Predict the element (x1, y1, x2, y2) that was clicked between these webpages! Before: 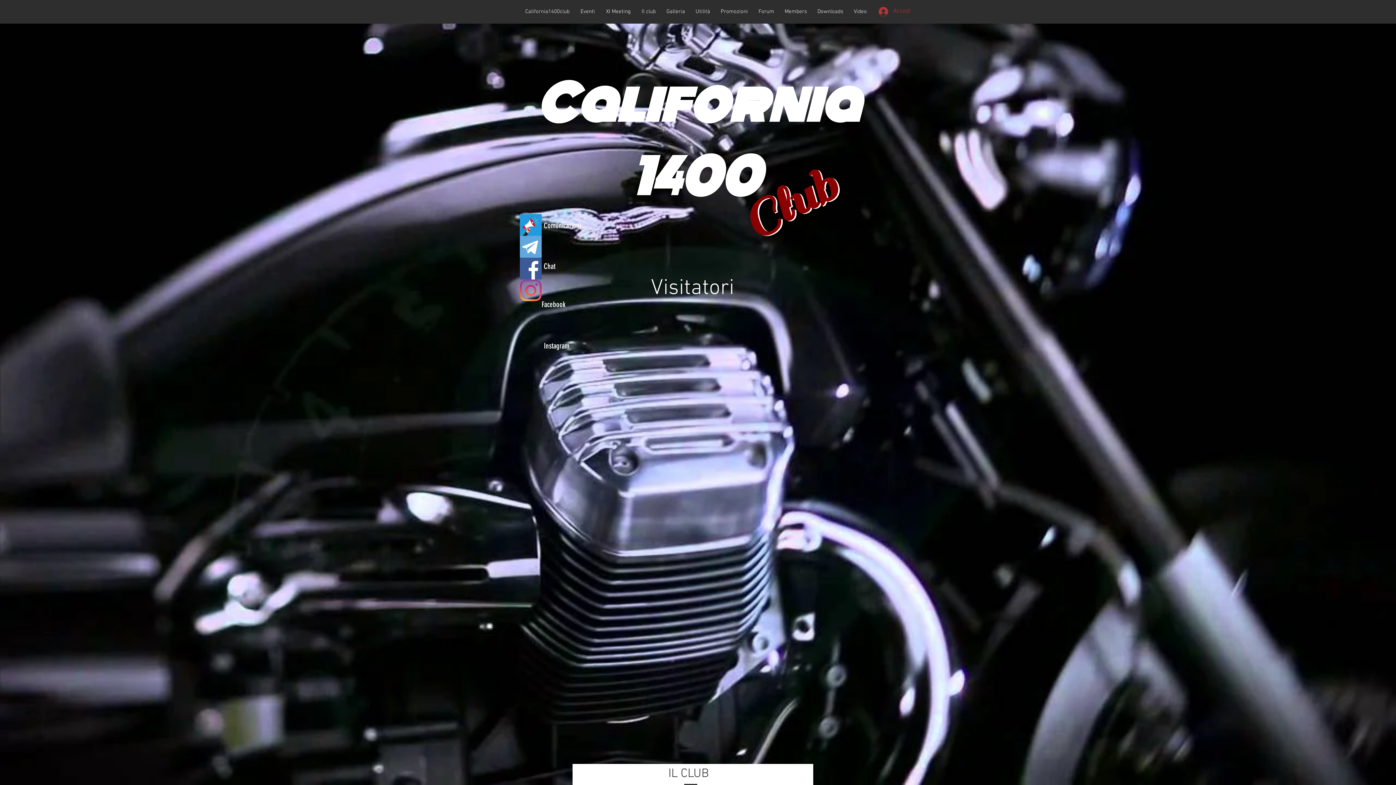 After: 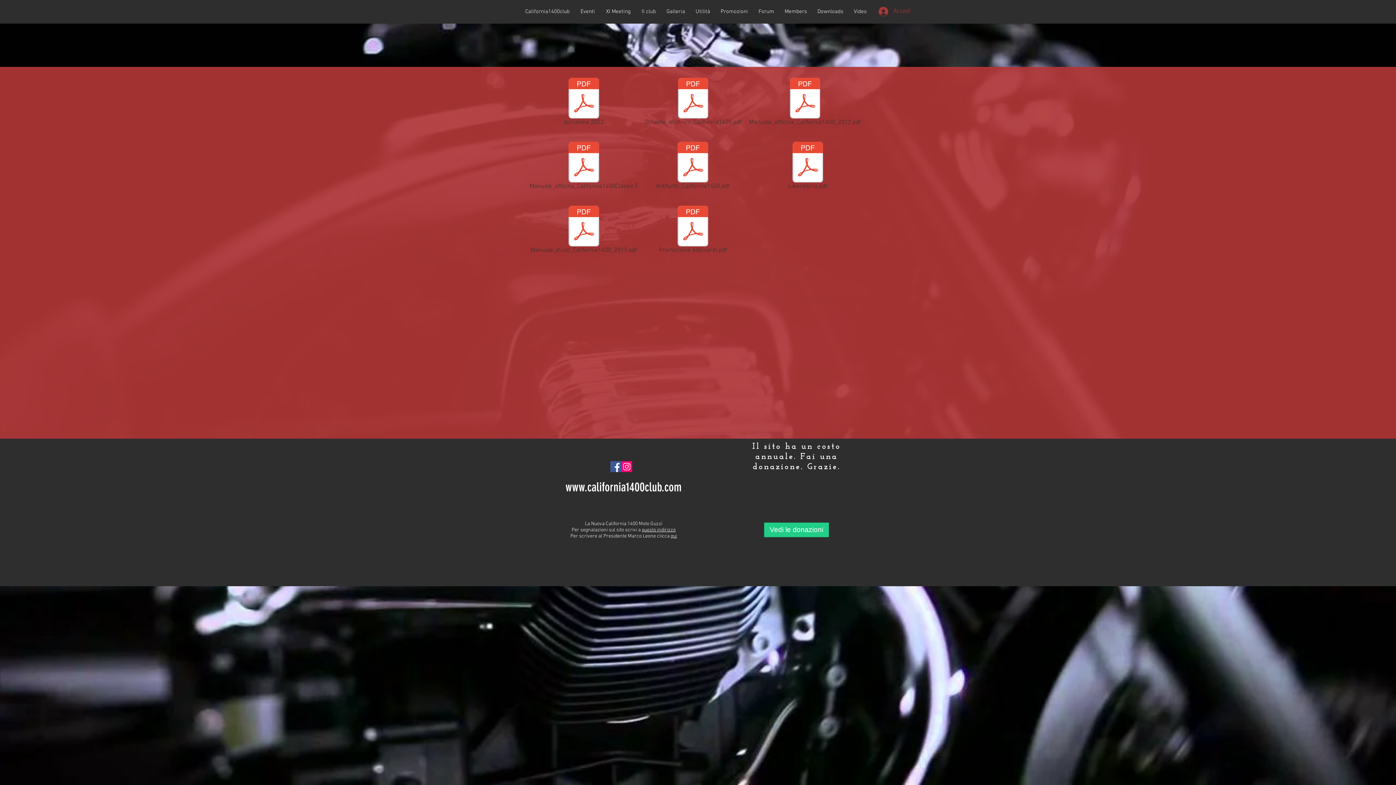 Action: bbox: (812, 7, 848, 16) label: Downloads